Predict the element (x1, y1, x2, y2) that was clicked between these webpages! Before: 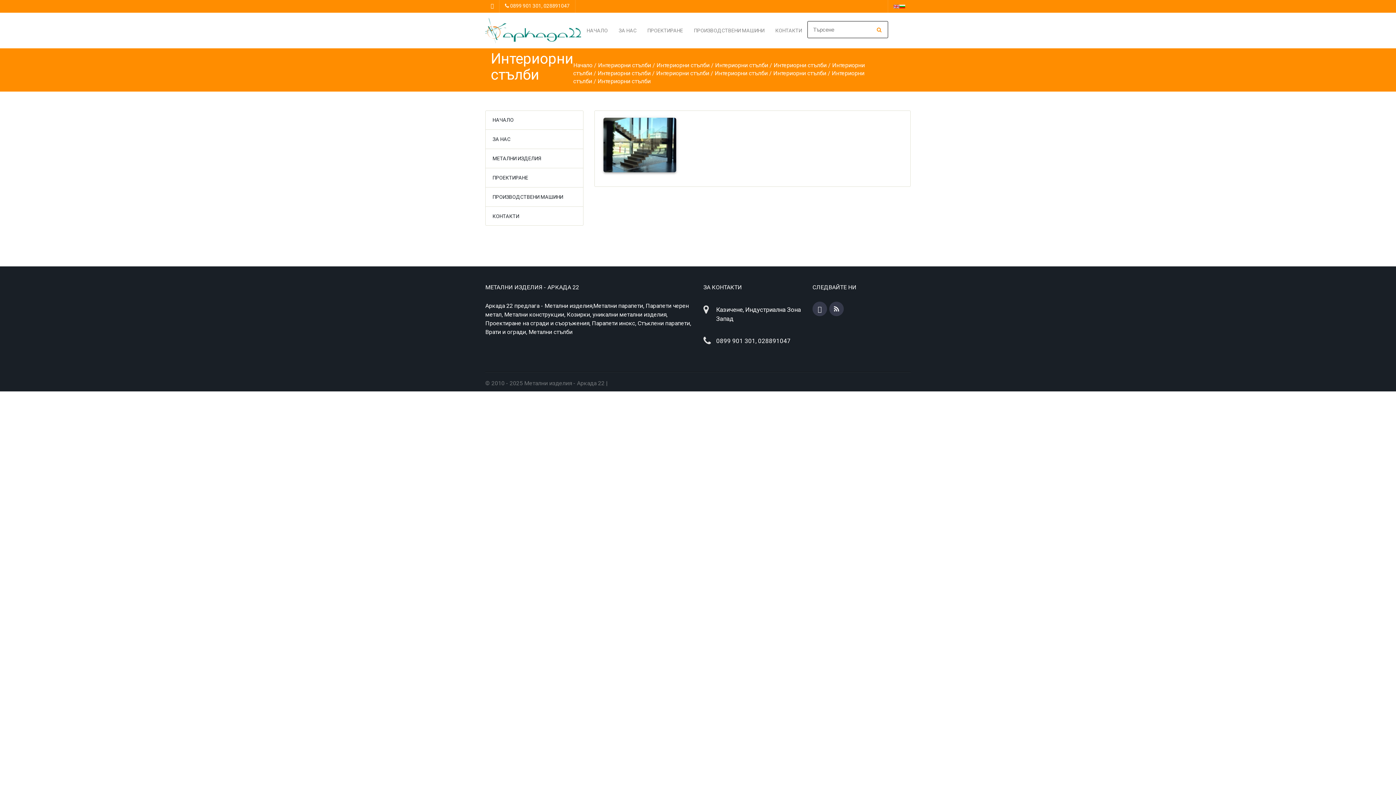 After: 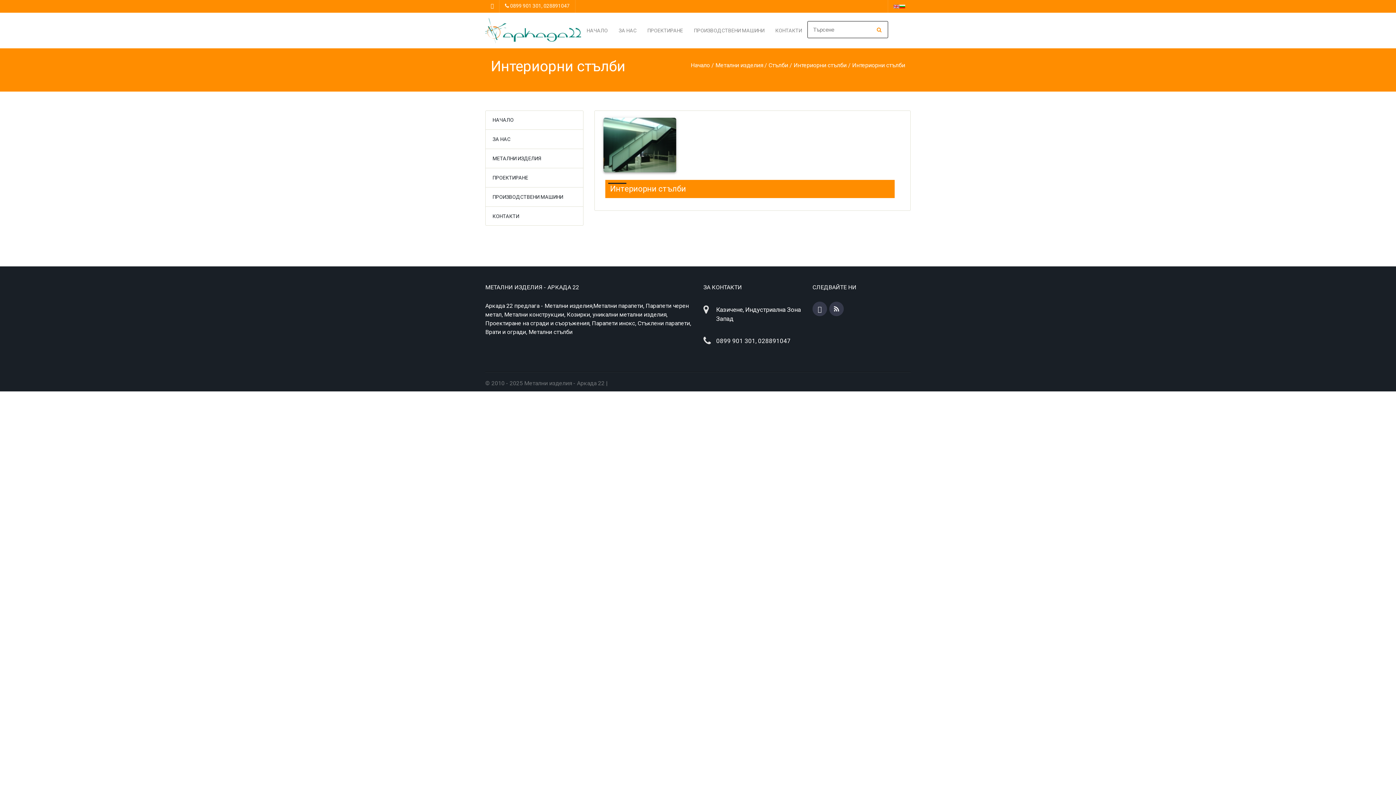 Action: label: Интериорни стълби bbox: (598, 61, 651, 68)